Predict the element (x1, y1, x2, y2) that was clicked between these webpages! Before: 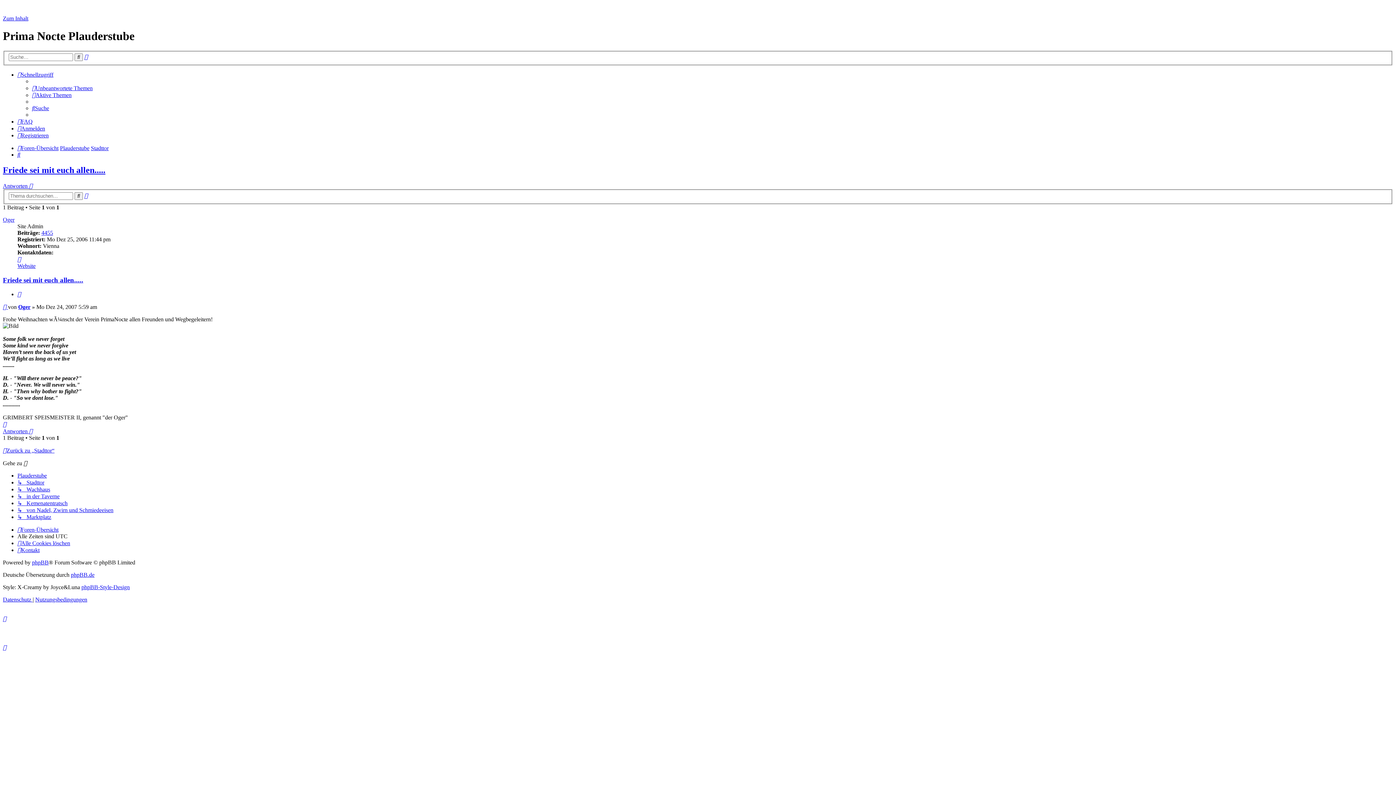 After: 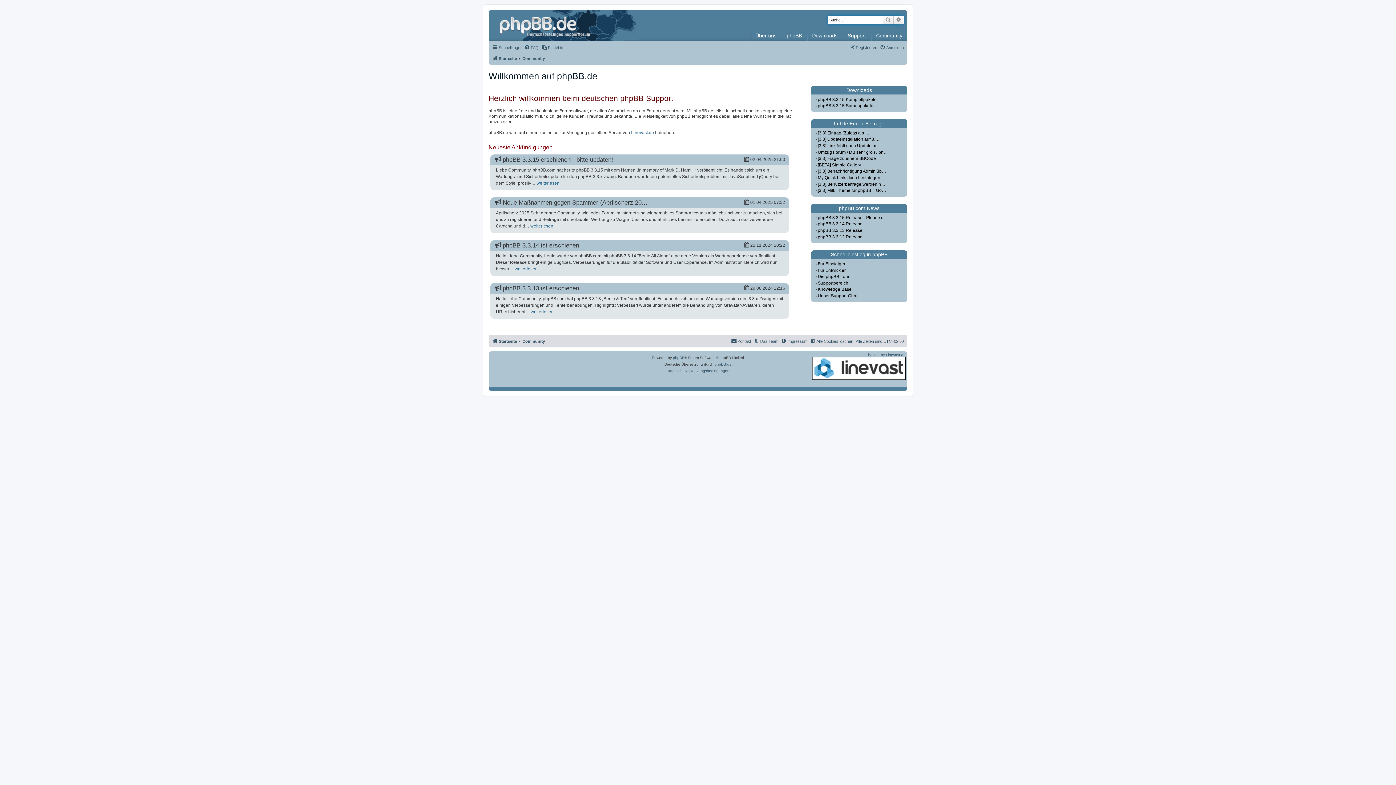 Action: bbox: (70, 572, 94, 578) label: phpBB.de